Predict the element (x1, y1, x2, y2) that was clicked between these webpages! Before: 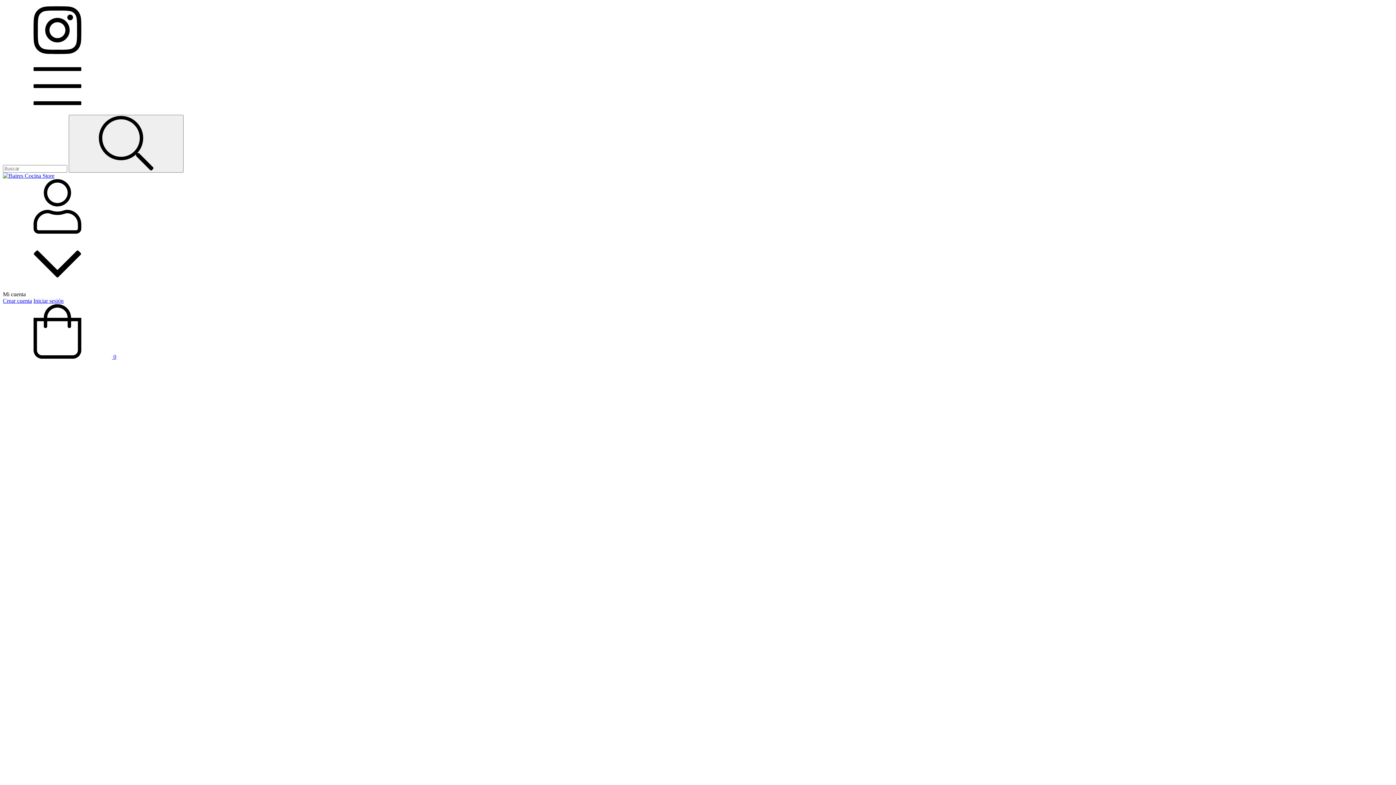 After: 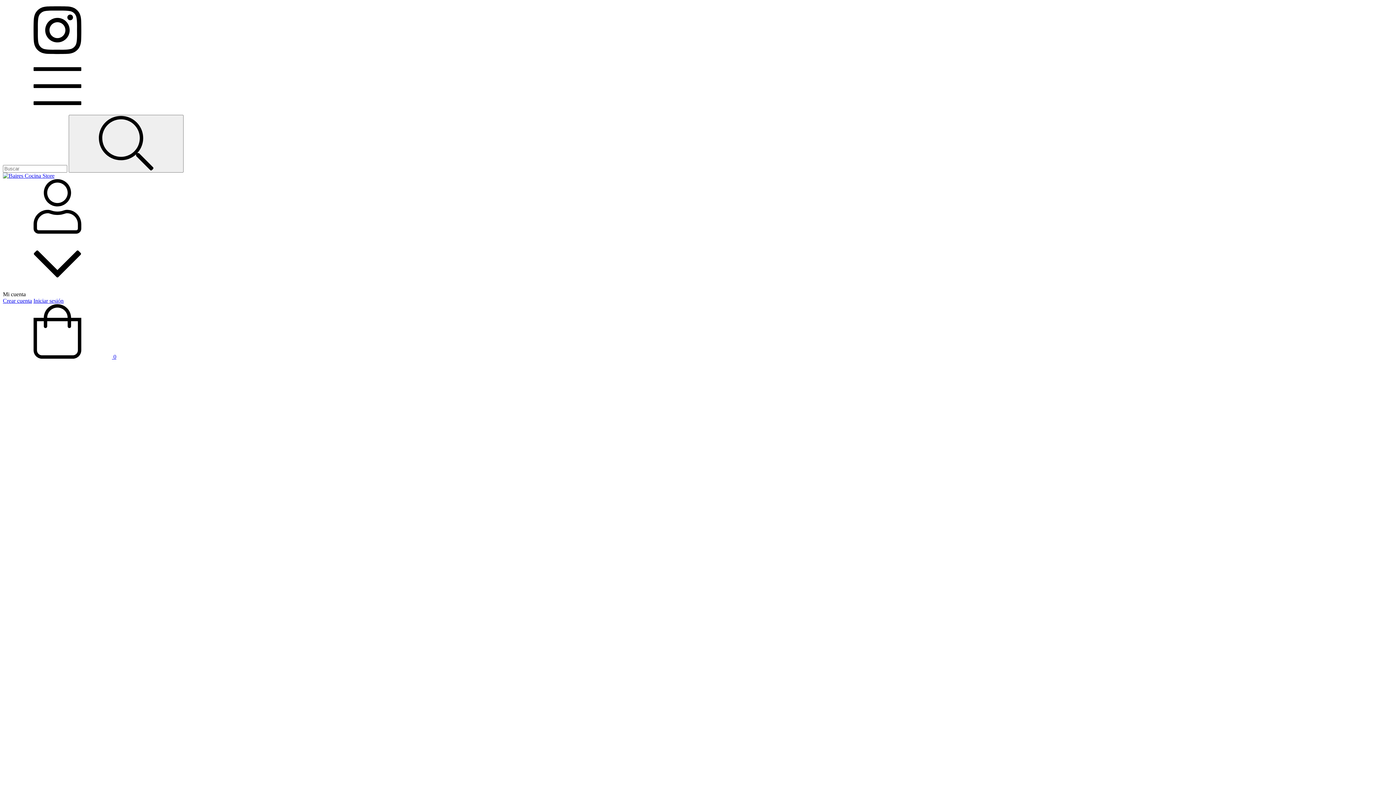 Action: bbox: (2, 353, 116, 360) label:  0